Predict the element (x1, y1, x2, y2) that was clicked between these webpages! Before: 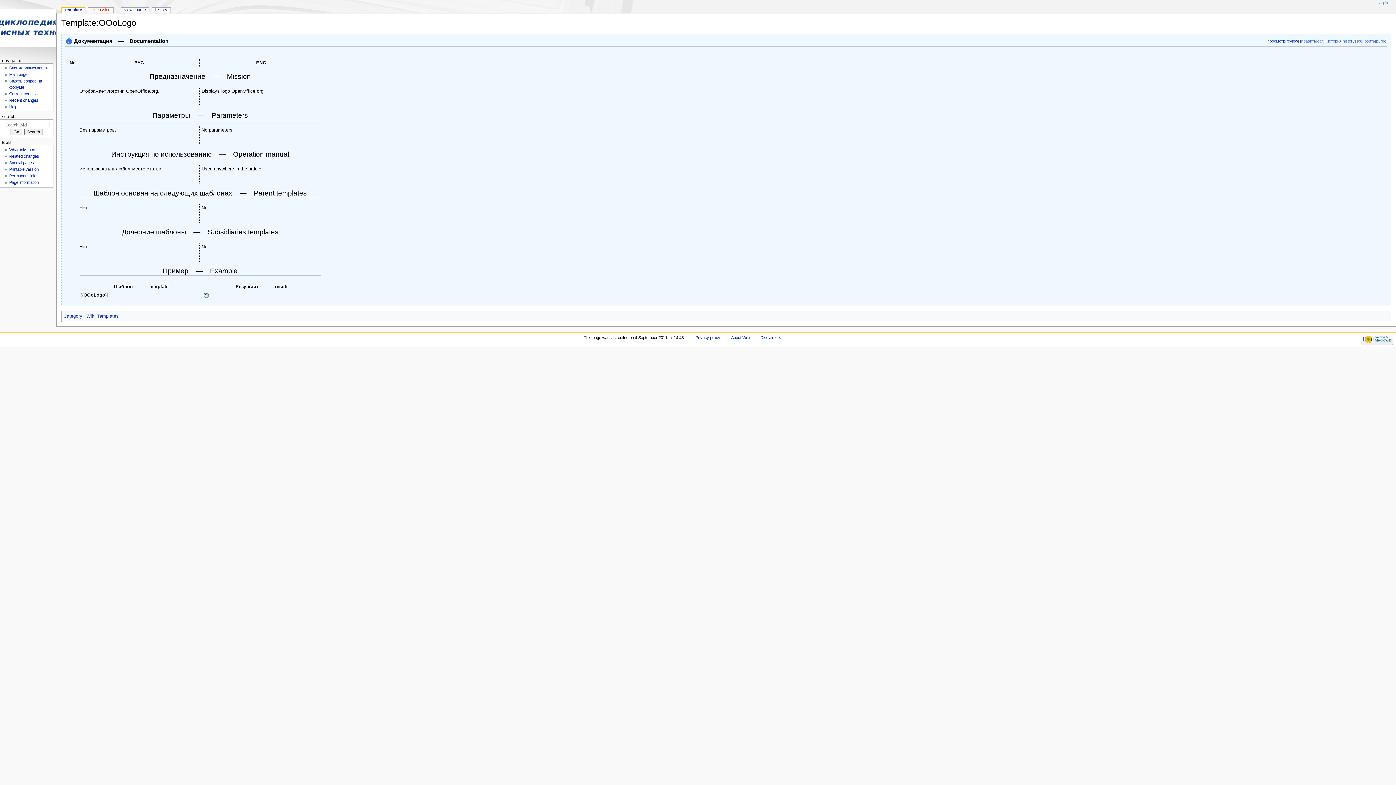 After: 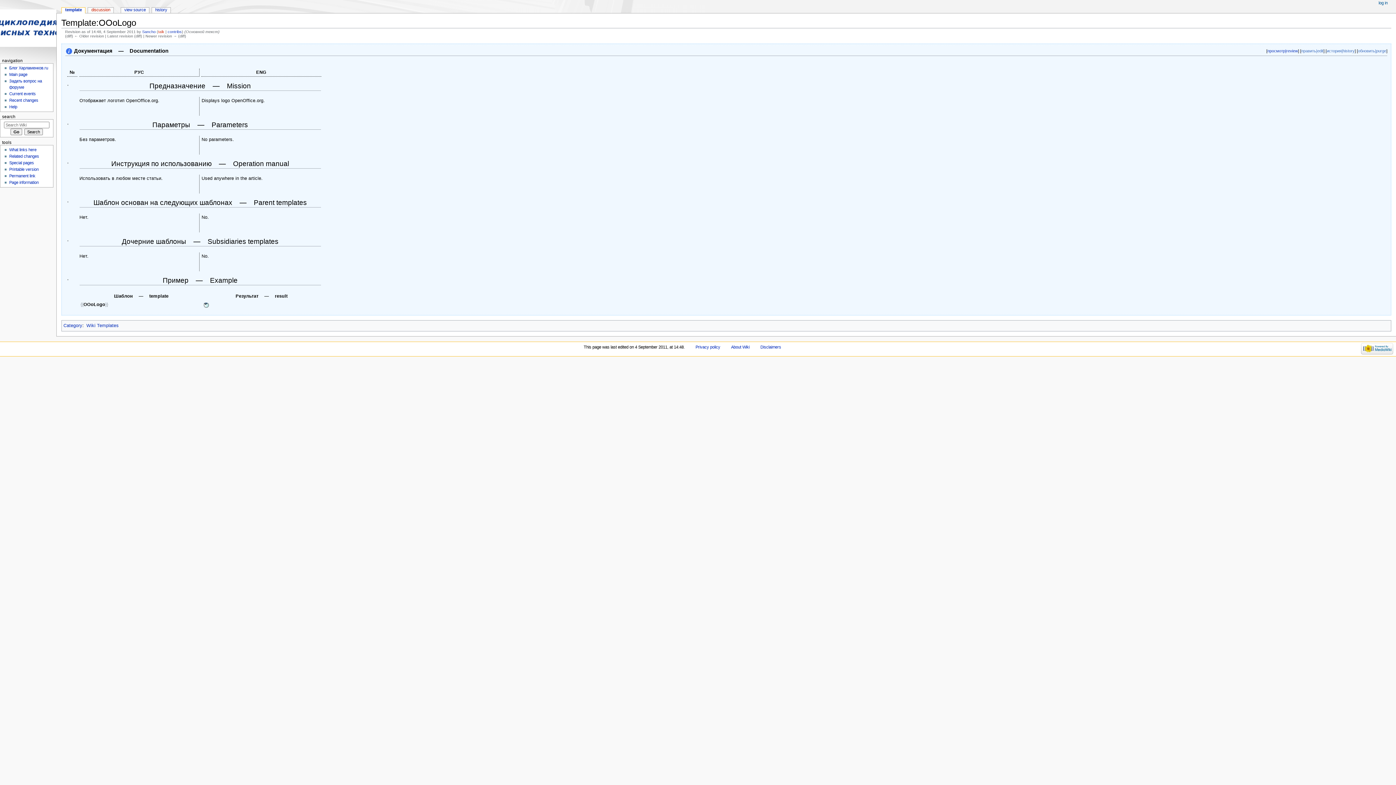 Action: bbox: (9, 173, 35, 178) label: Permanent link